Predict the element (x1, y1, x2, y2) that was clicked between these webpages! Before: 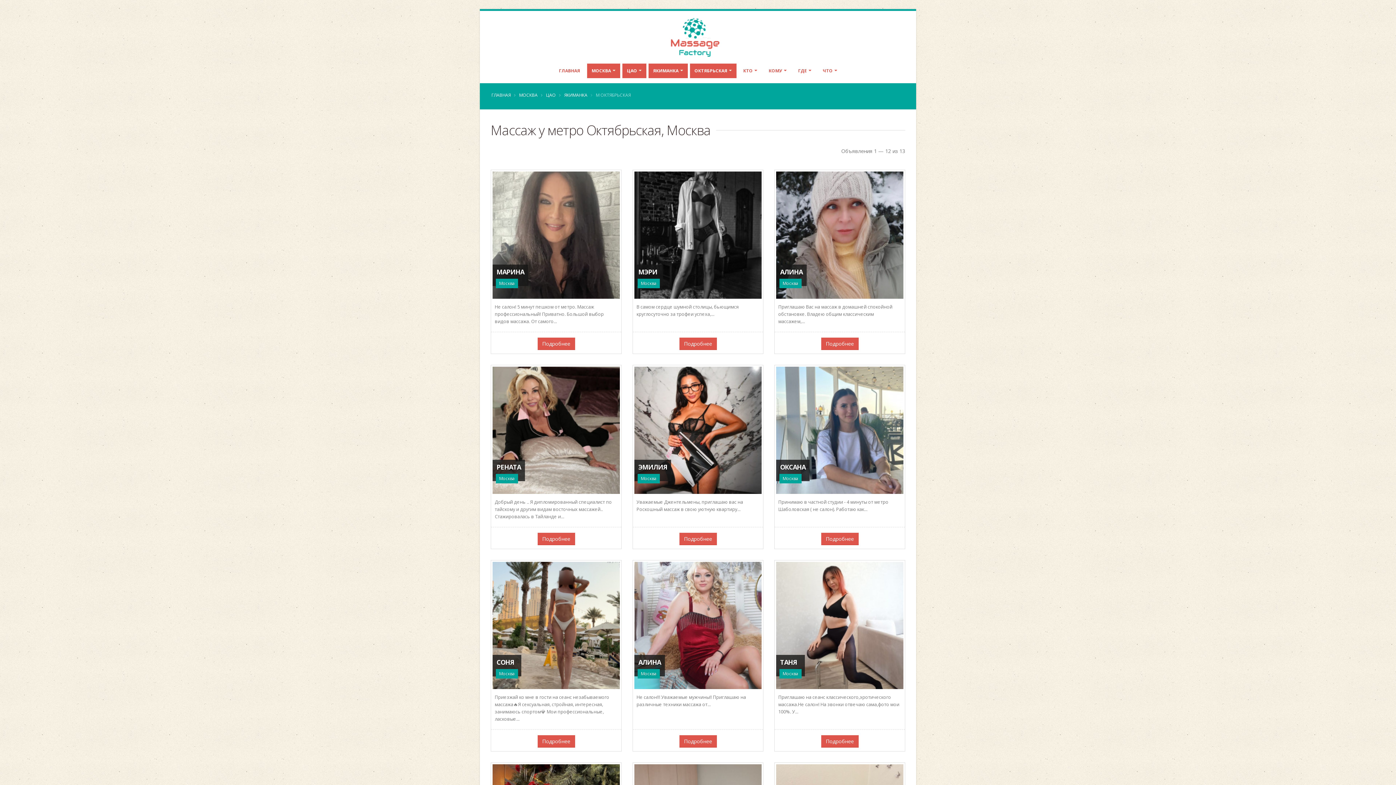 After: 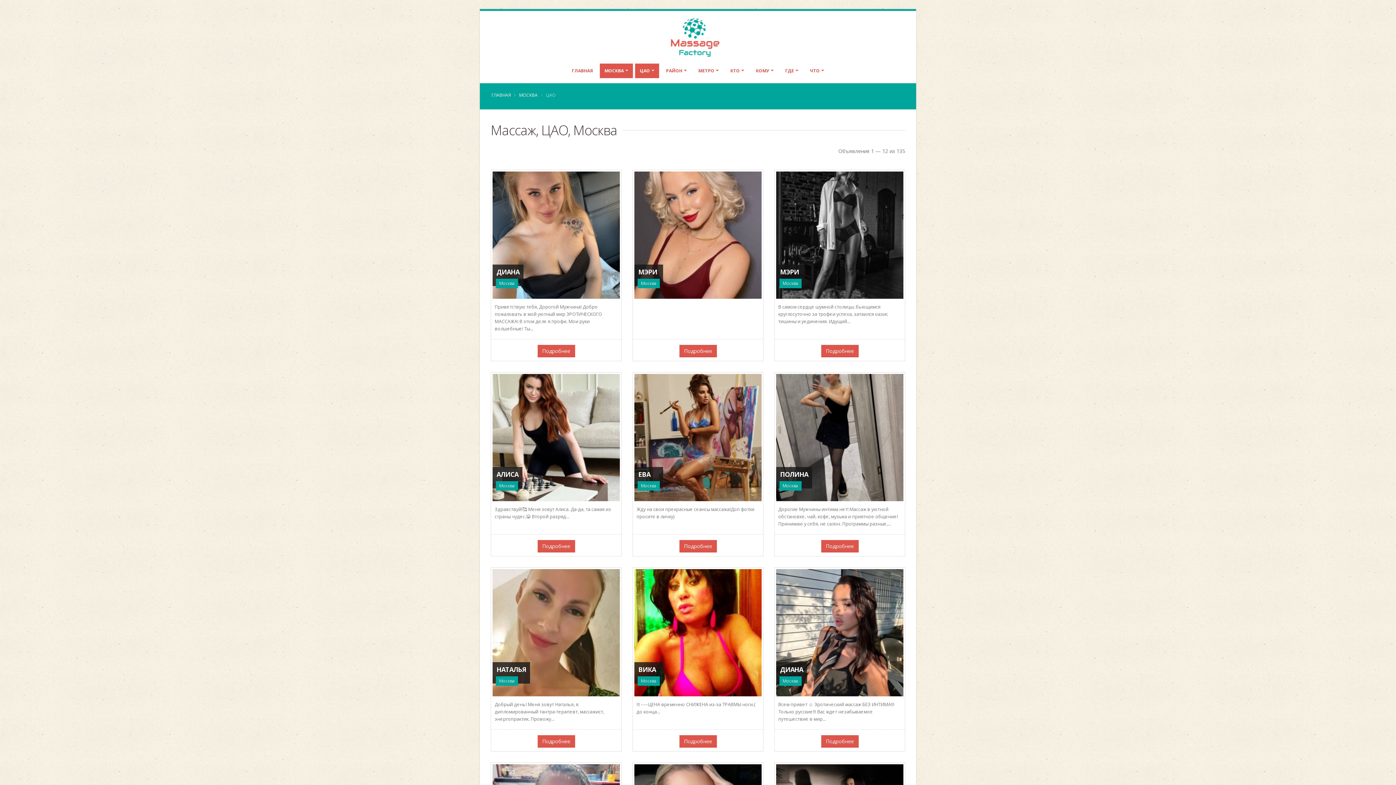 Action: label: ЦАО bbox: (546, 92, 556, 97)